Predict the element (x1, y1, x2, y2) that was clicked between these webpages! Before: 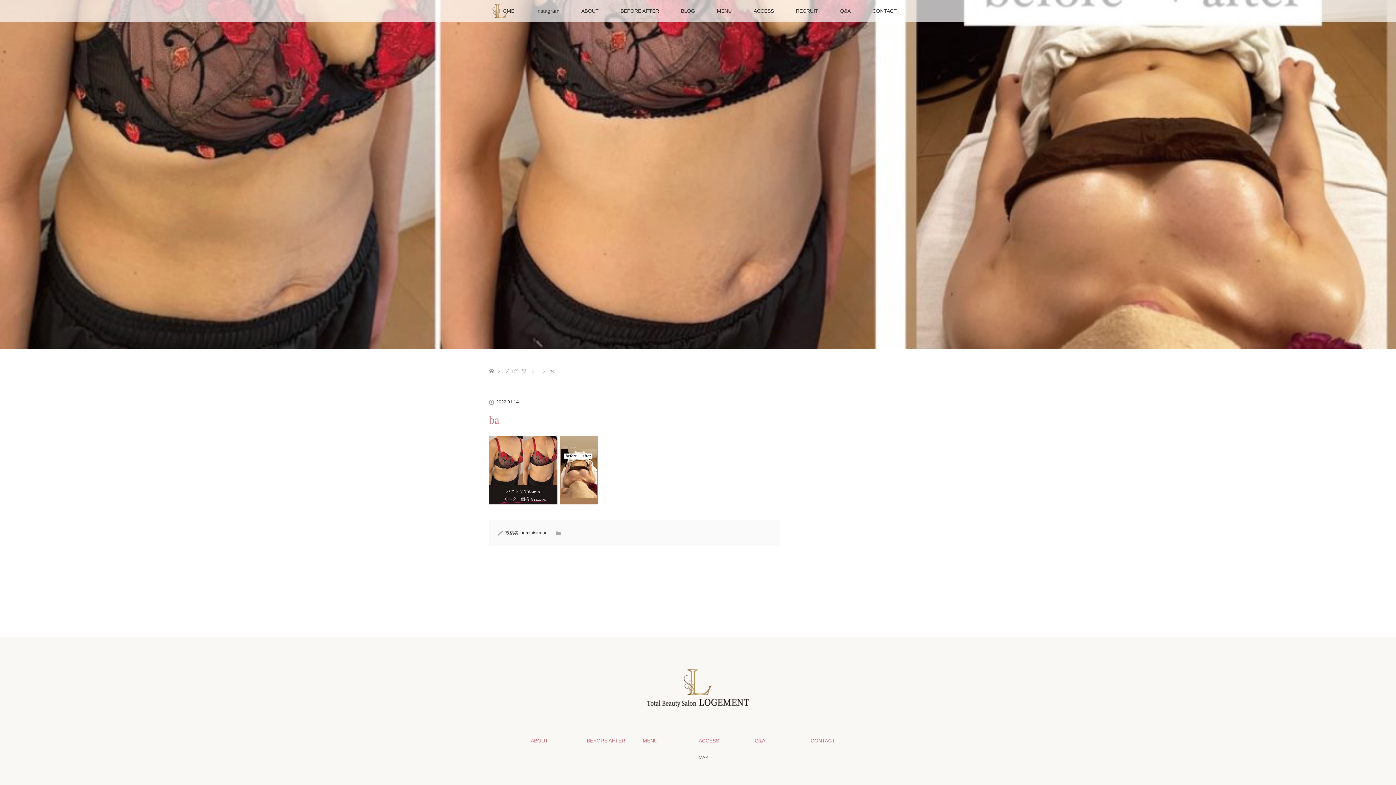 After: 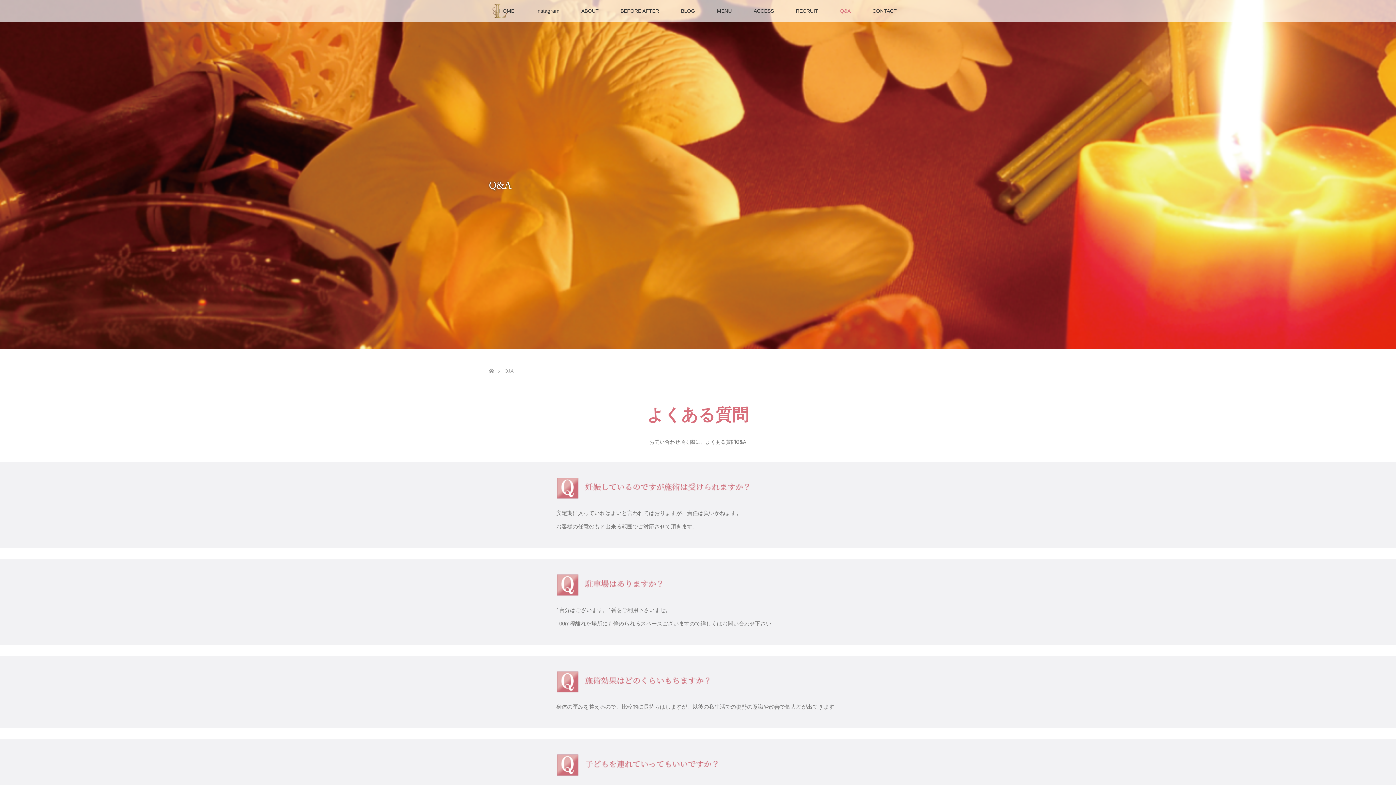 Action: label: Q&A bbox: (754, 737, 809, 744)